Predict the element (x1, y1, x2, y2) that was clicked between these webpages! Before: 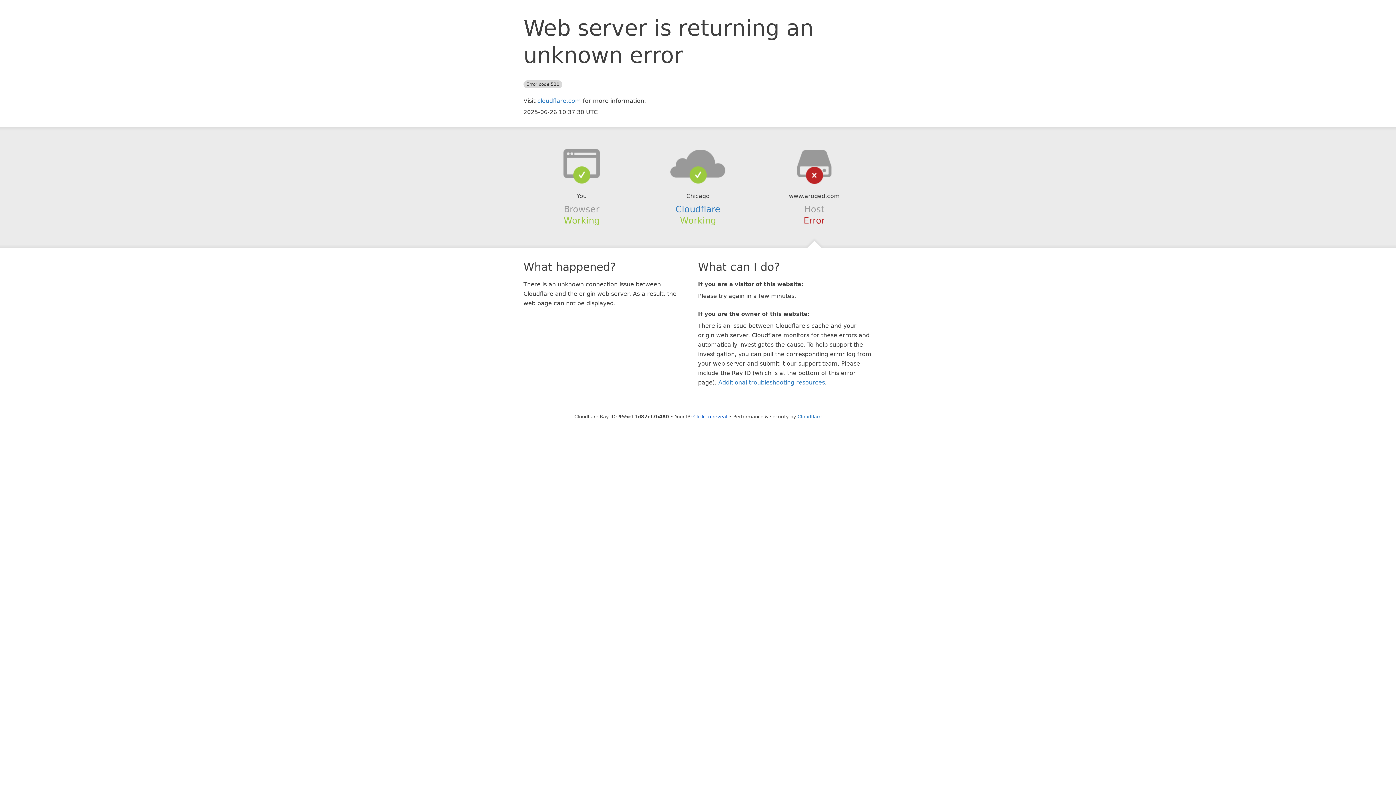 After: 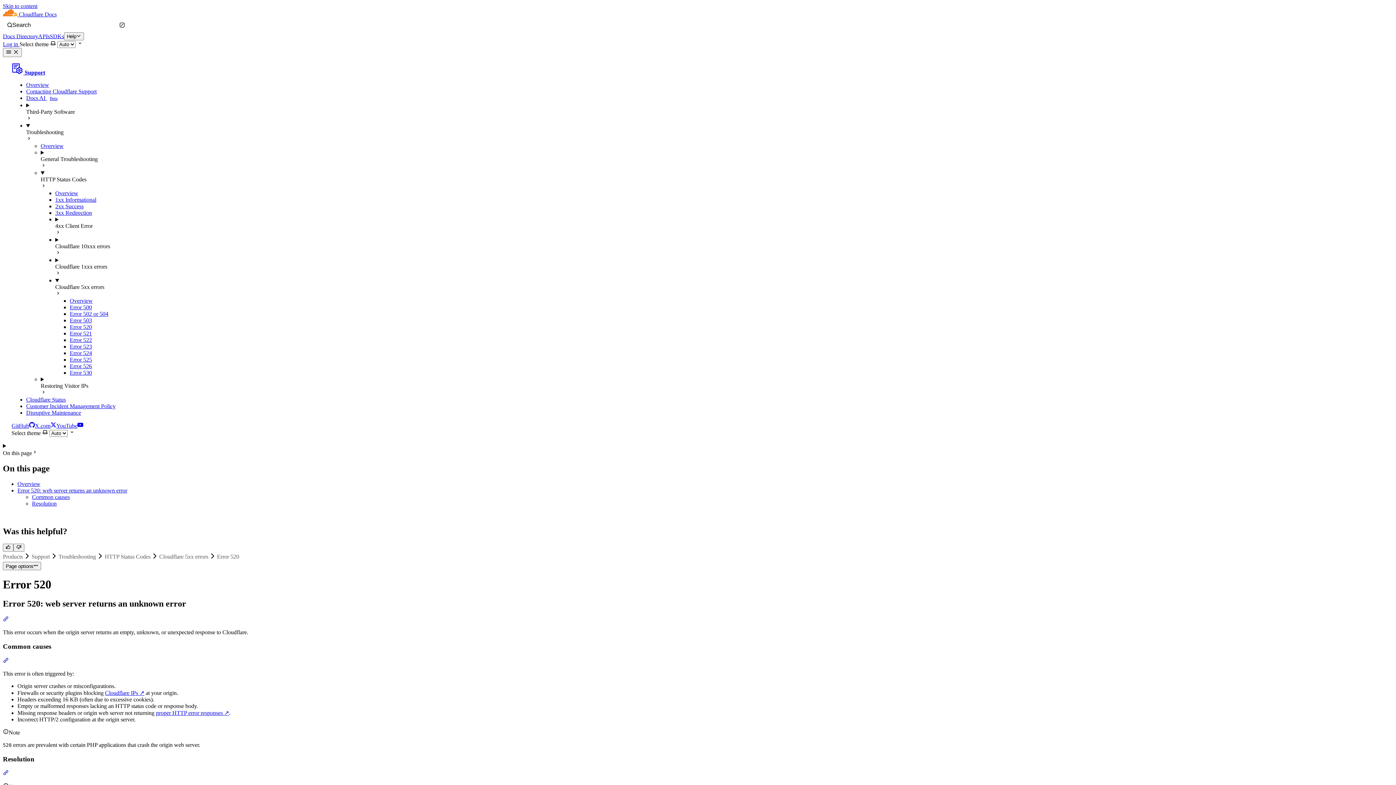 Action: label: Additional troubleshooting resources bbox: (718, 379, 825, 386)